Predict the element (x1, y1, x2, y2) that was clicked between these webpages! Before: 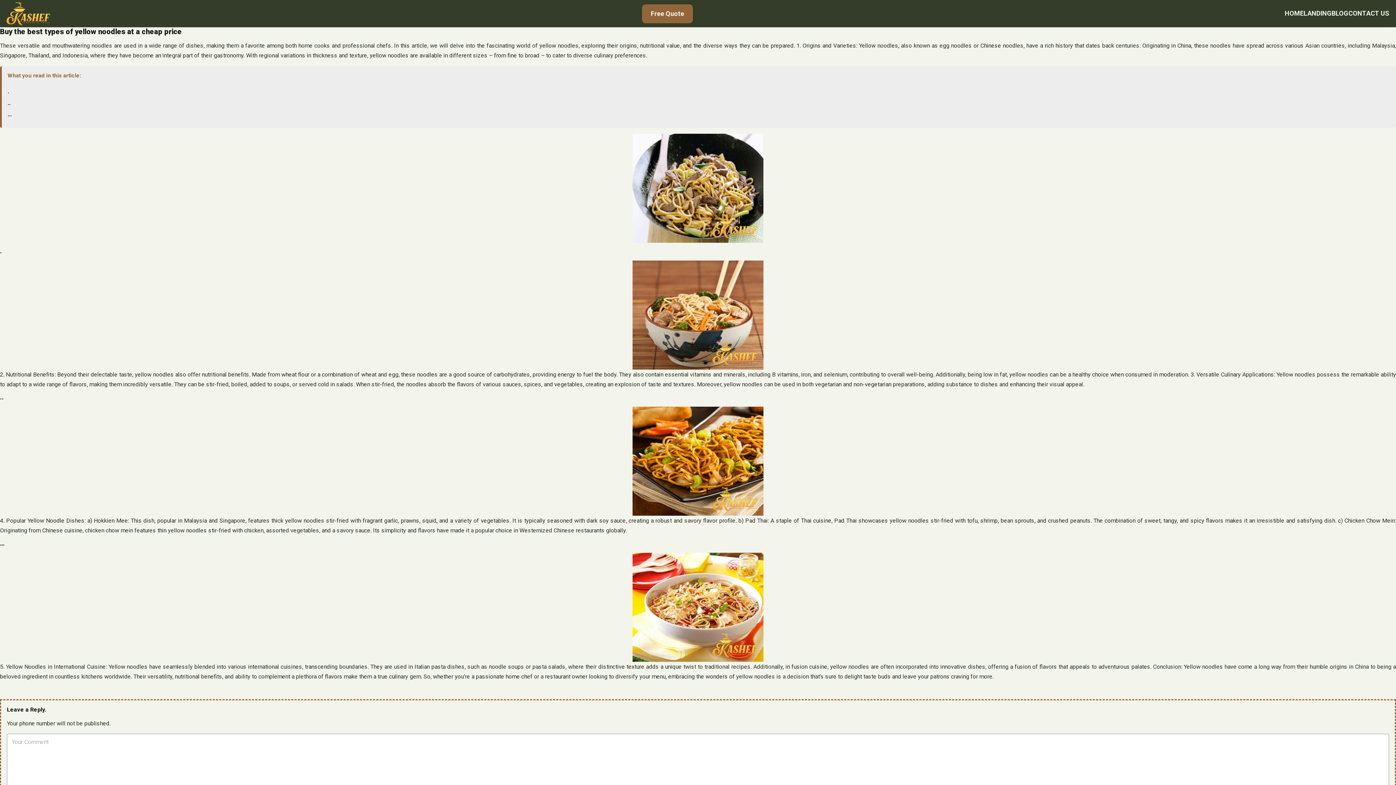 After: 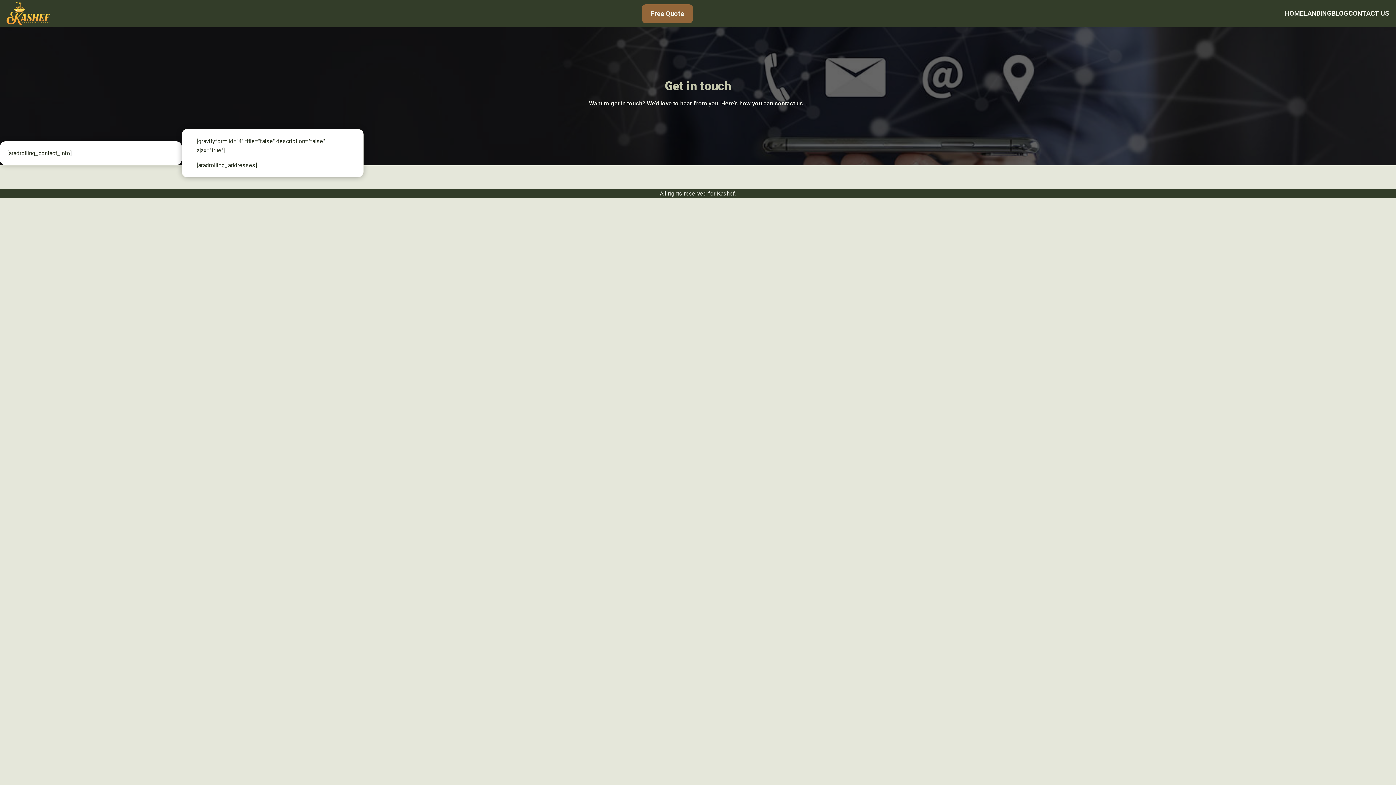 Action: bbox: (1348, 8, 1389, 18) label: CONTACT US